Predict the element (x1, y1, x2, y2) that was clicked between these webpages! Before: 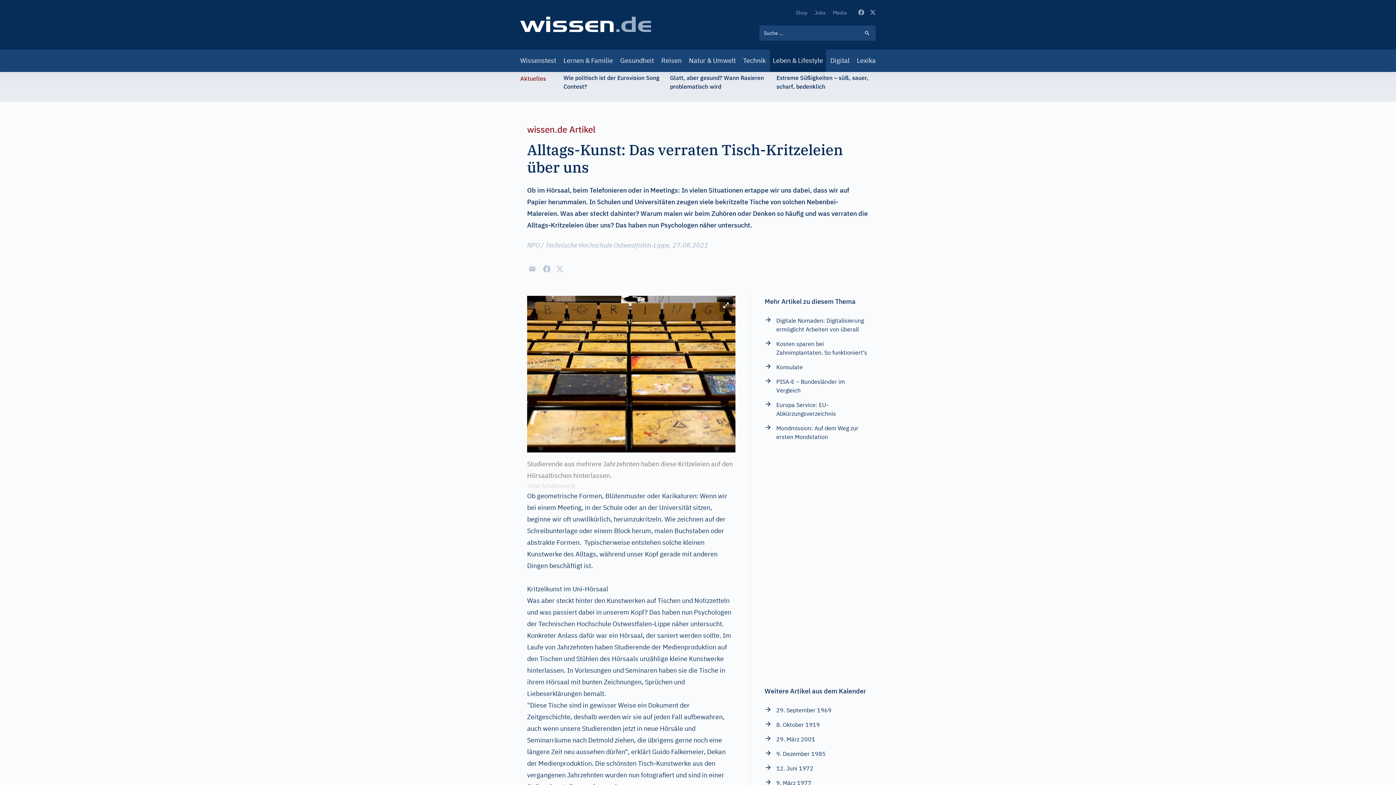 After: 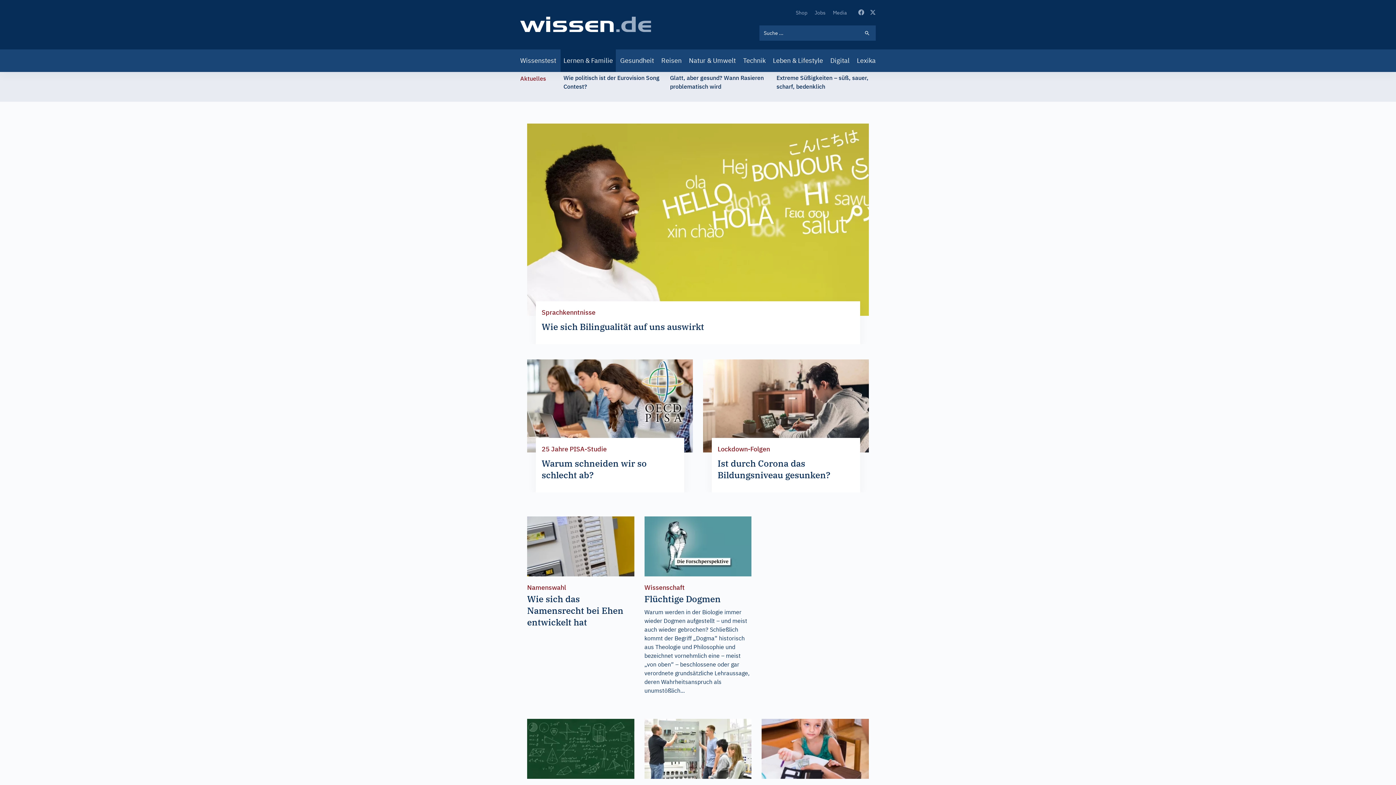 Action: label: Lernen & Familie bbox: (560, 49, 616, 72)